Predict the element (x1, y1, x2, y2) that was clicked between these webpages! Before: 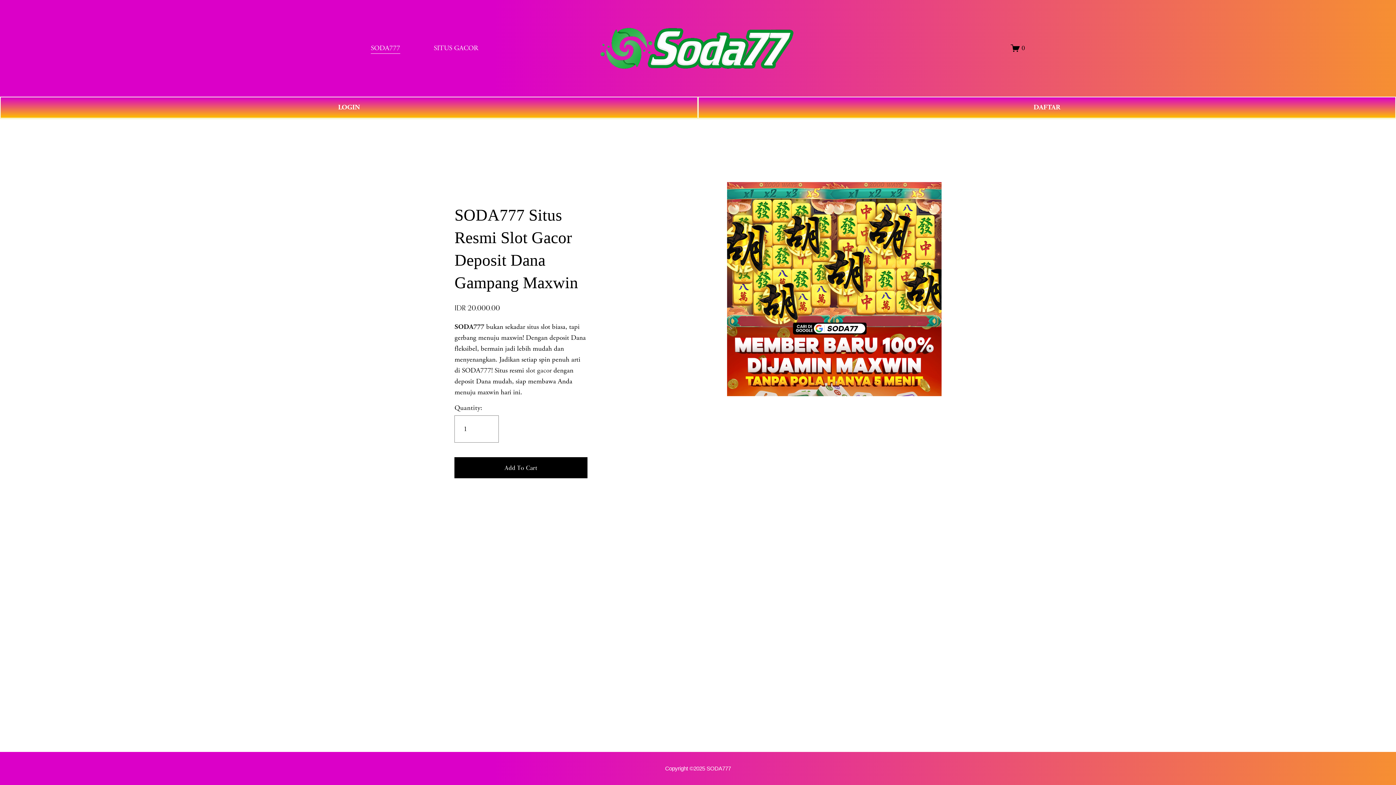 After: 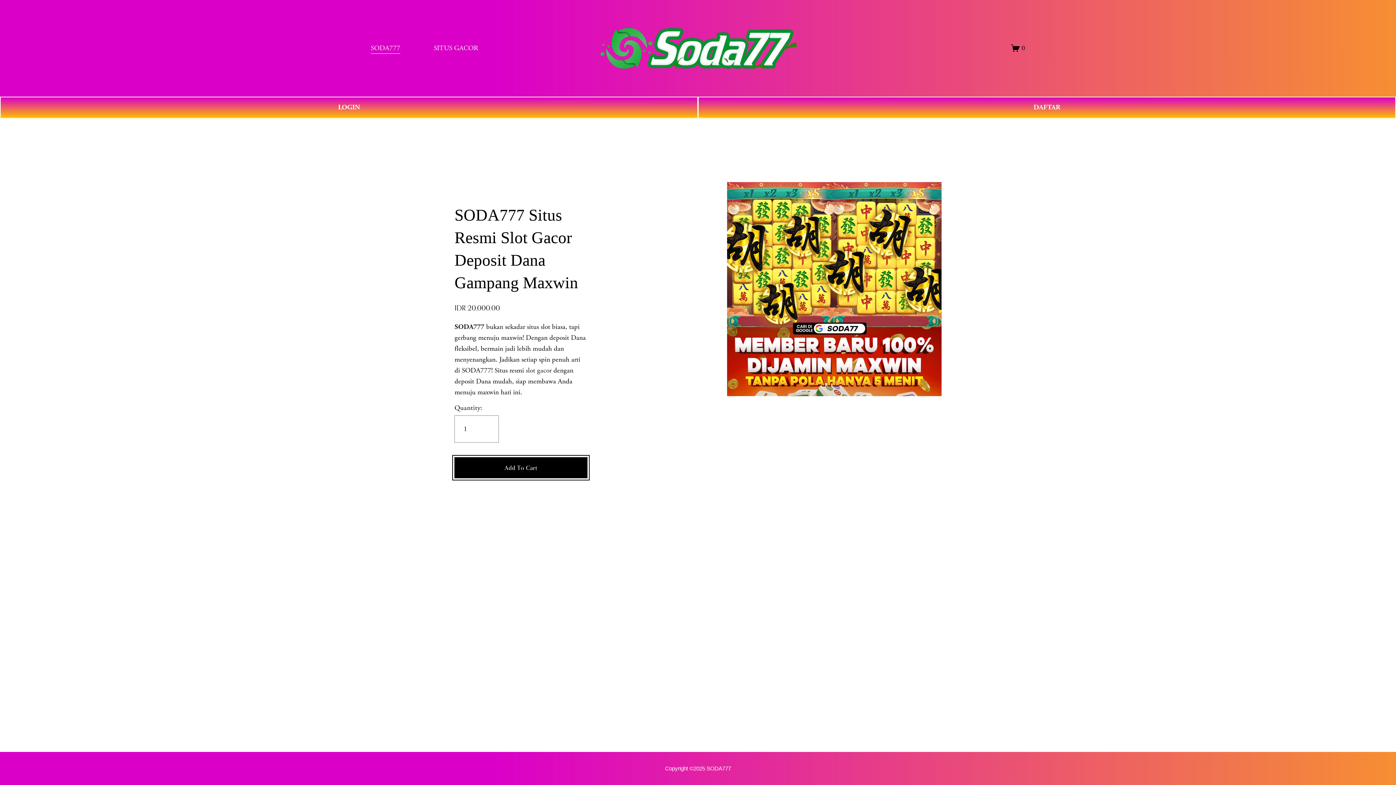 Action: label: Add To Cart bbox: (454, 463, 587, 472)